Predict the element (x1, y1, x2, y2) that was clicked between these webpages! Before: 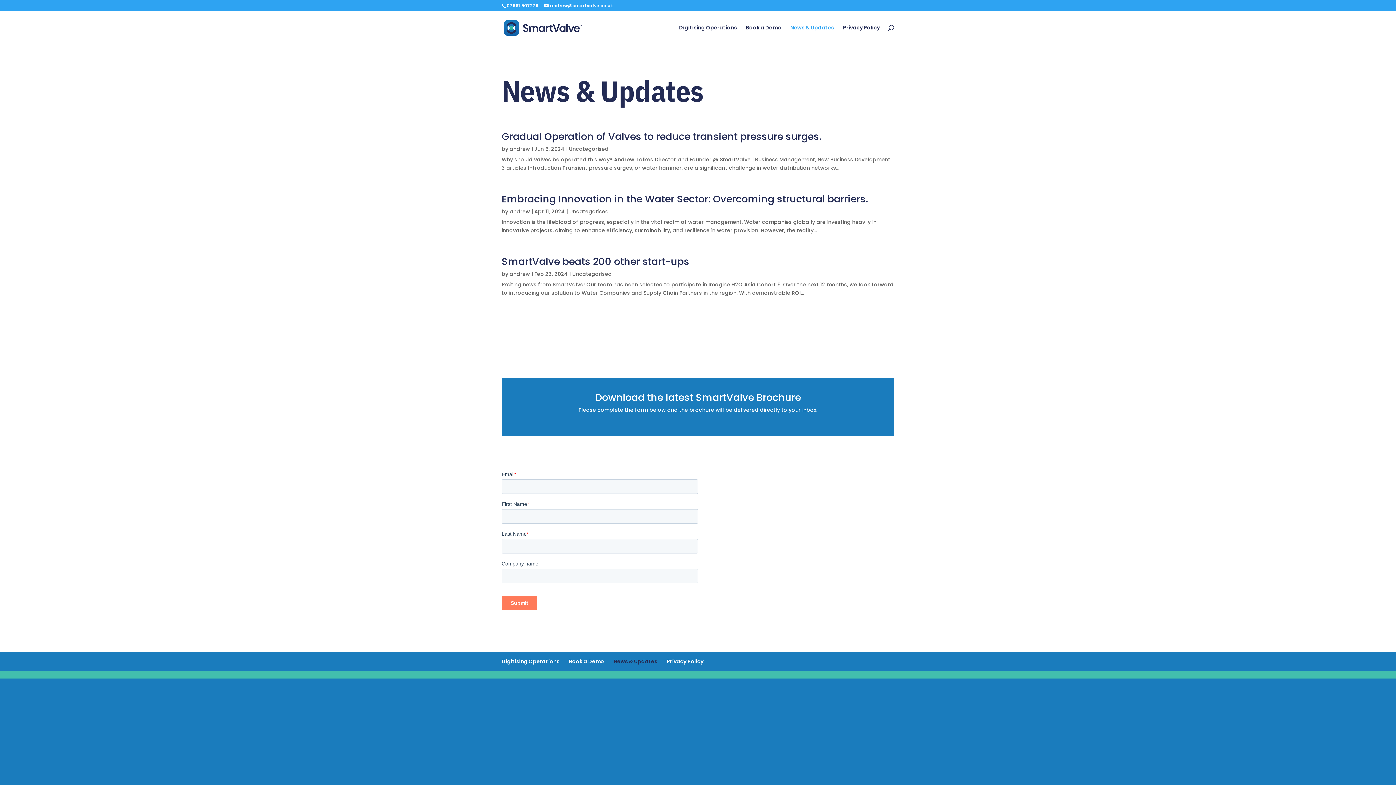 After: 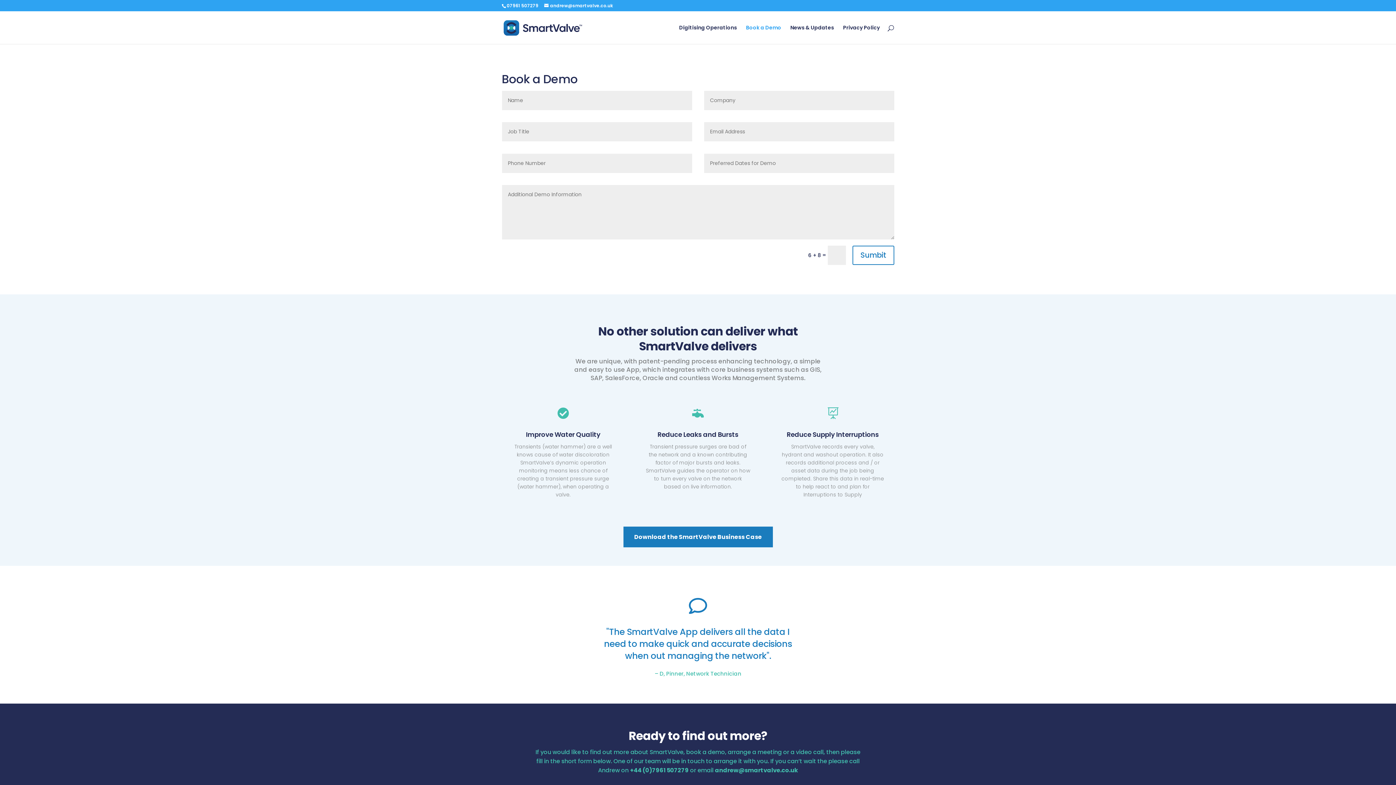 Action: label: Book a Demo bbox: (569, 658, 604, 665)